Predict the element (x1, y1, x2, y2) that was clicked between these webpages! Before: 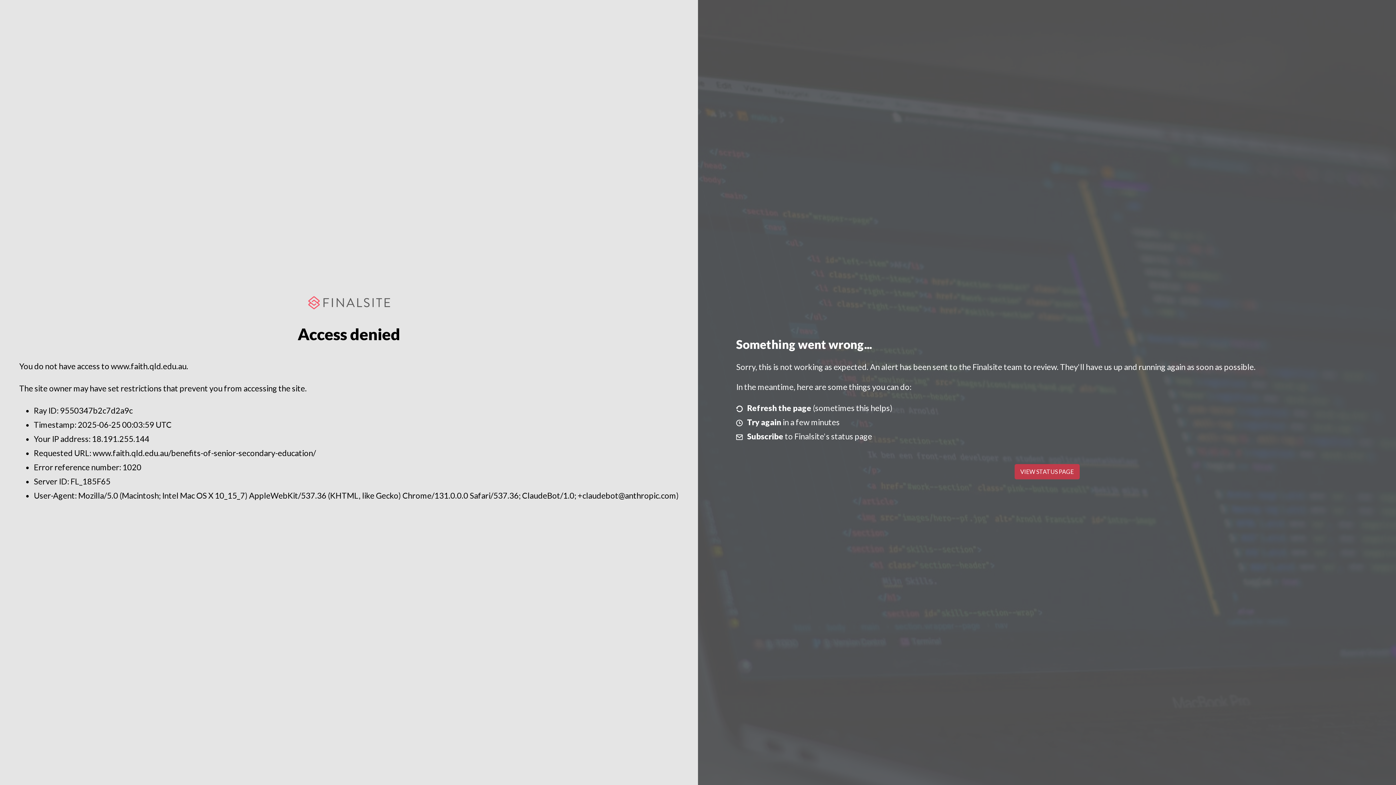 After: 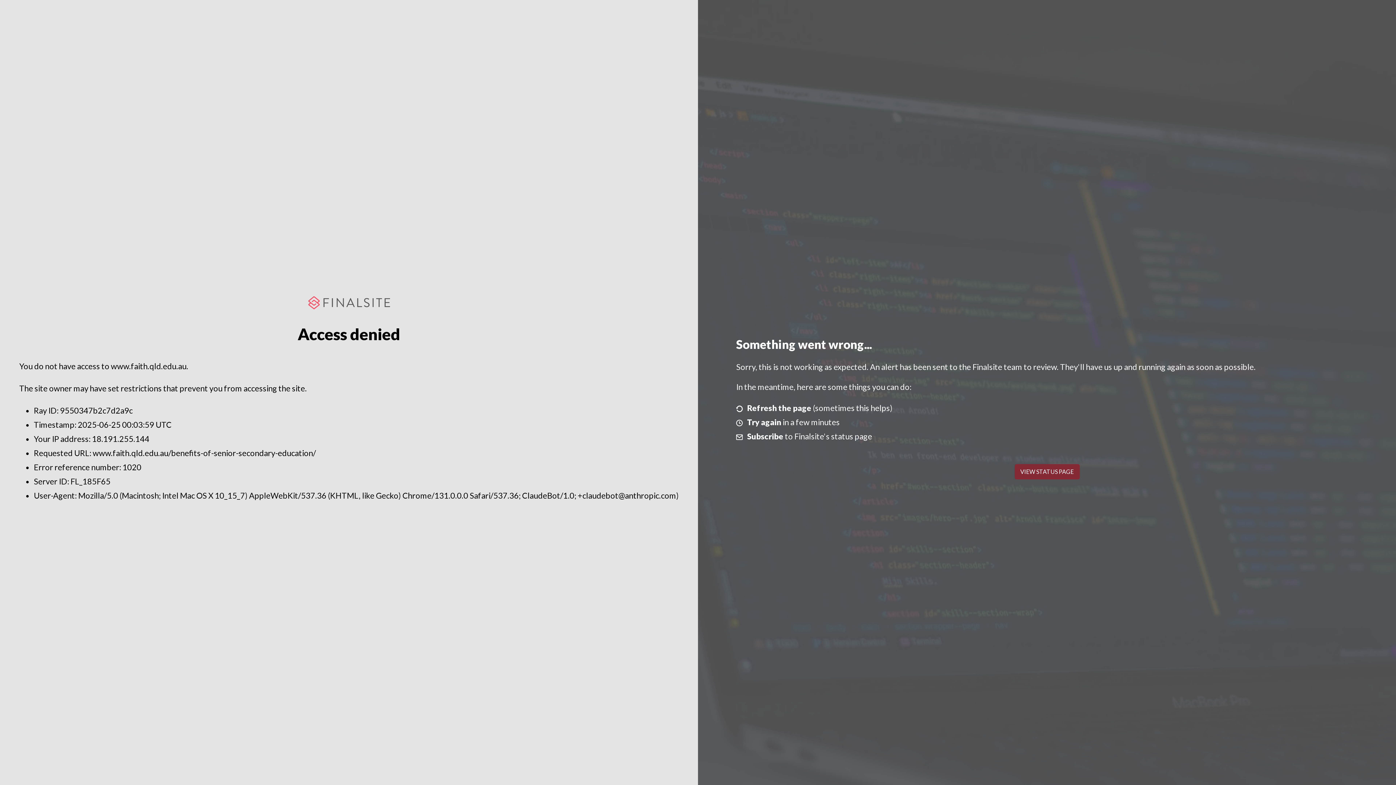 Action: bbox: (1014, 464, 1079, 479) label: VIEW STATUS PAGE